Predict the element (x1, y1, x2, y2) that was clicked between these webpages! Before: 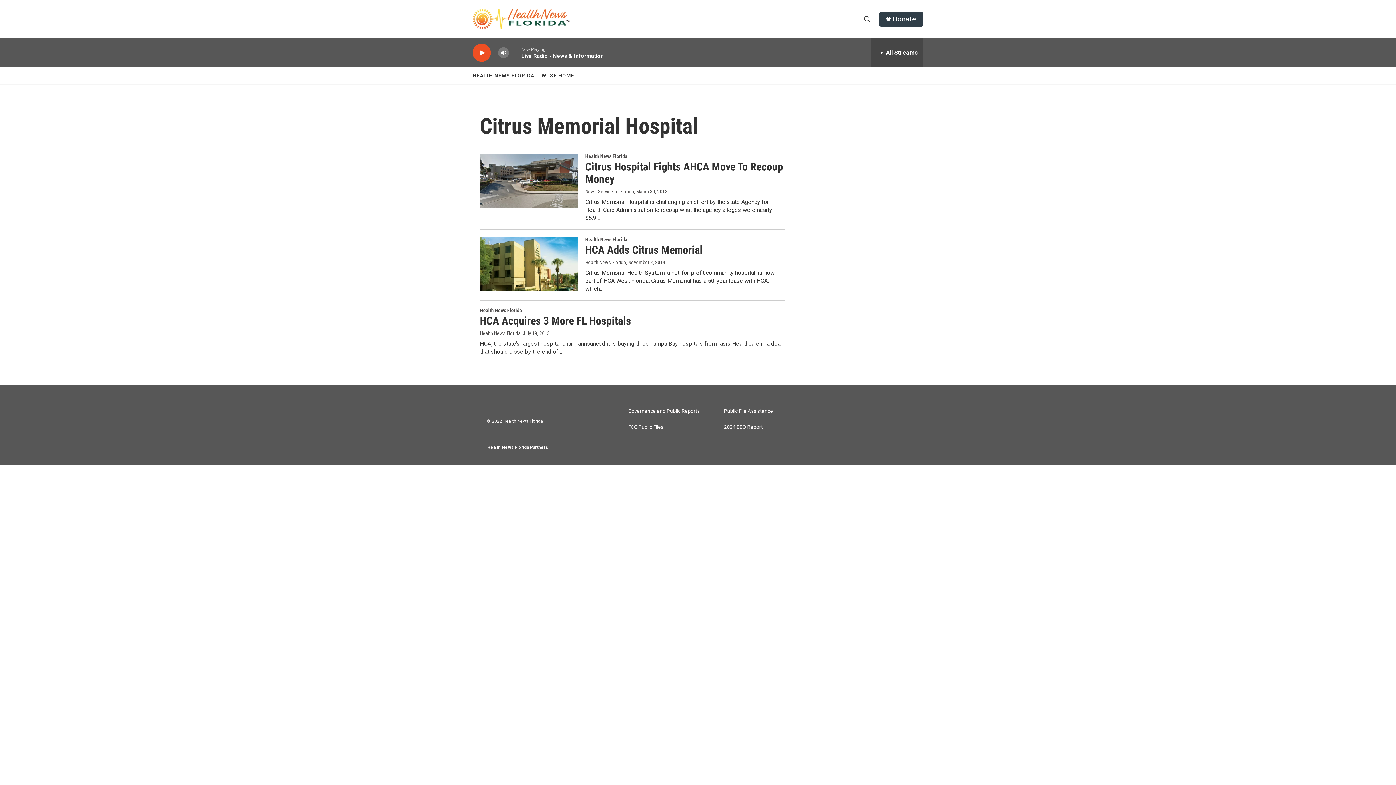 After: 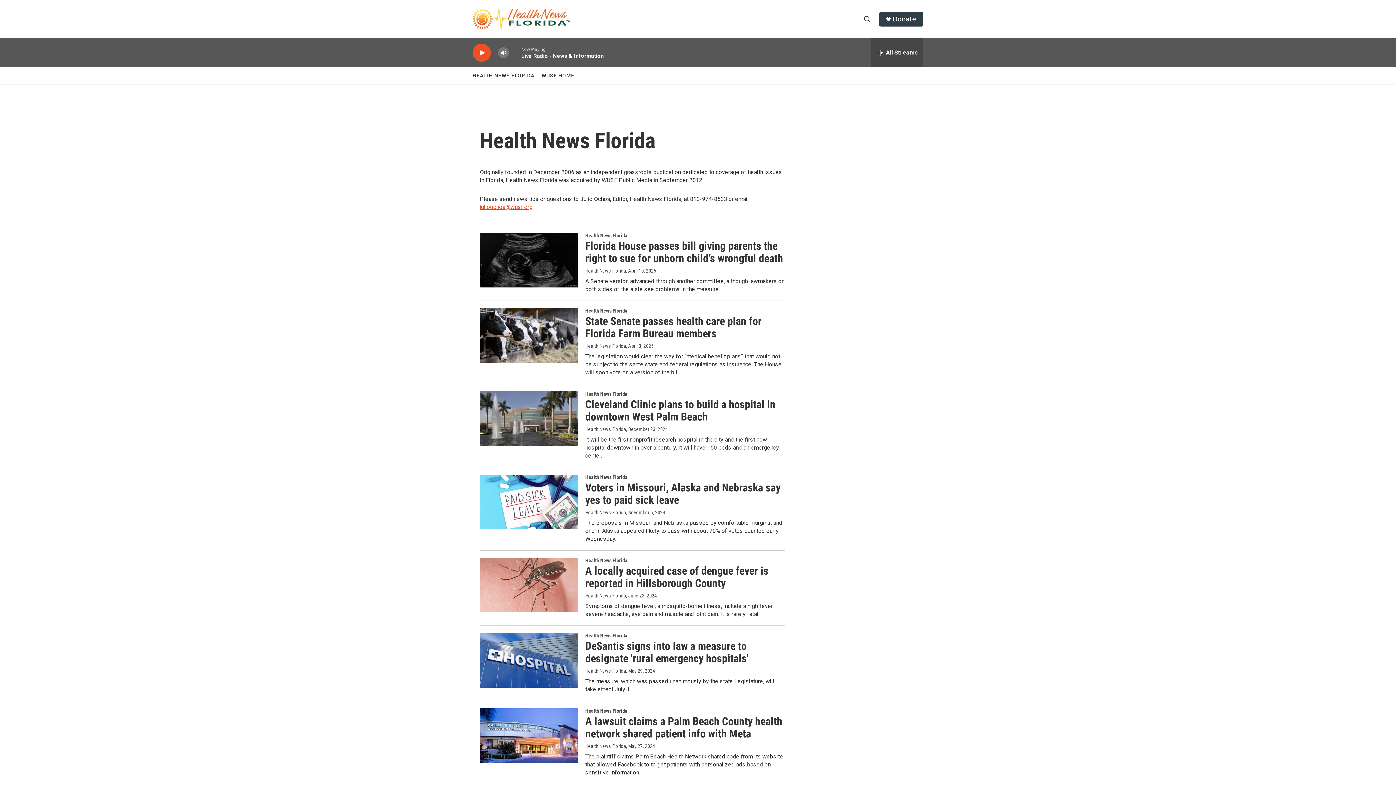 Action: label: Health News Florida bbox: (480, 330, 520, 336)